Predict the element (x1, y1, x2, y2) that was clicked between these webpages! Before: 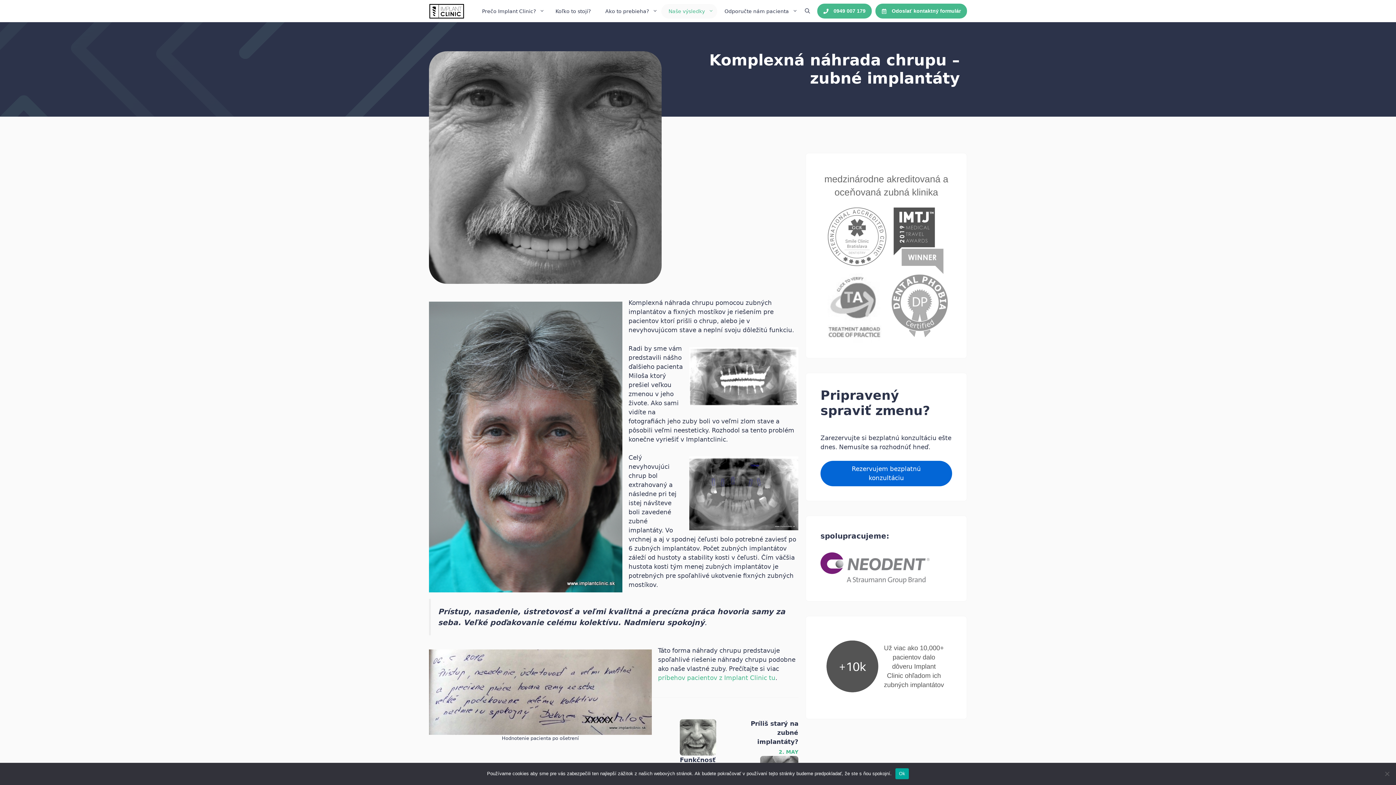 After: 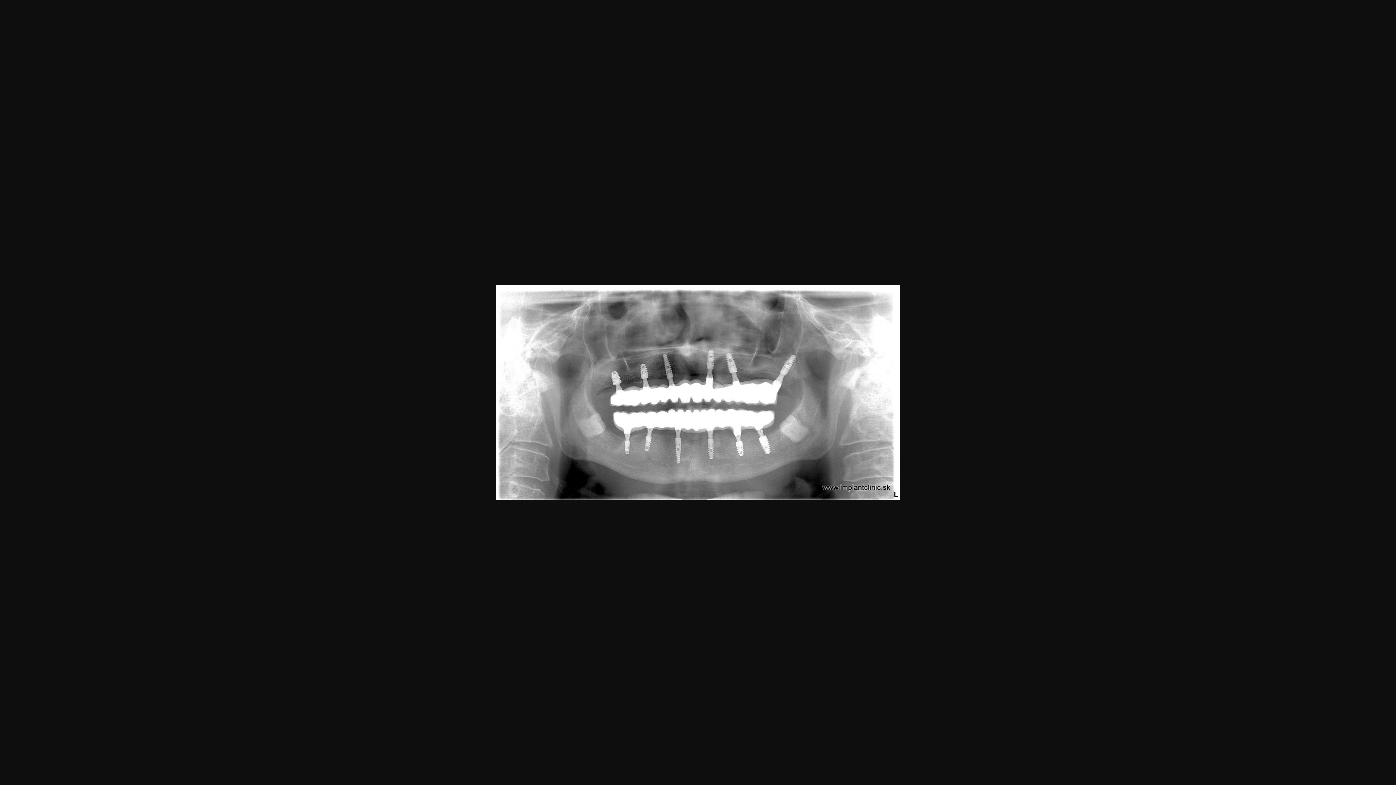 Action: bbox: (689, 347, 798, 405)